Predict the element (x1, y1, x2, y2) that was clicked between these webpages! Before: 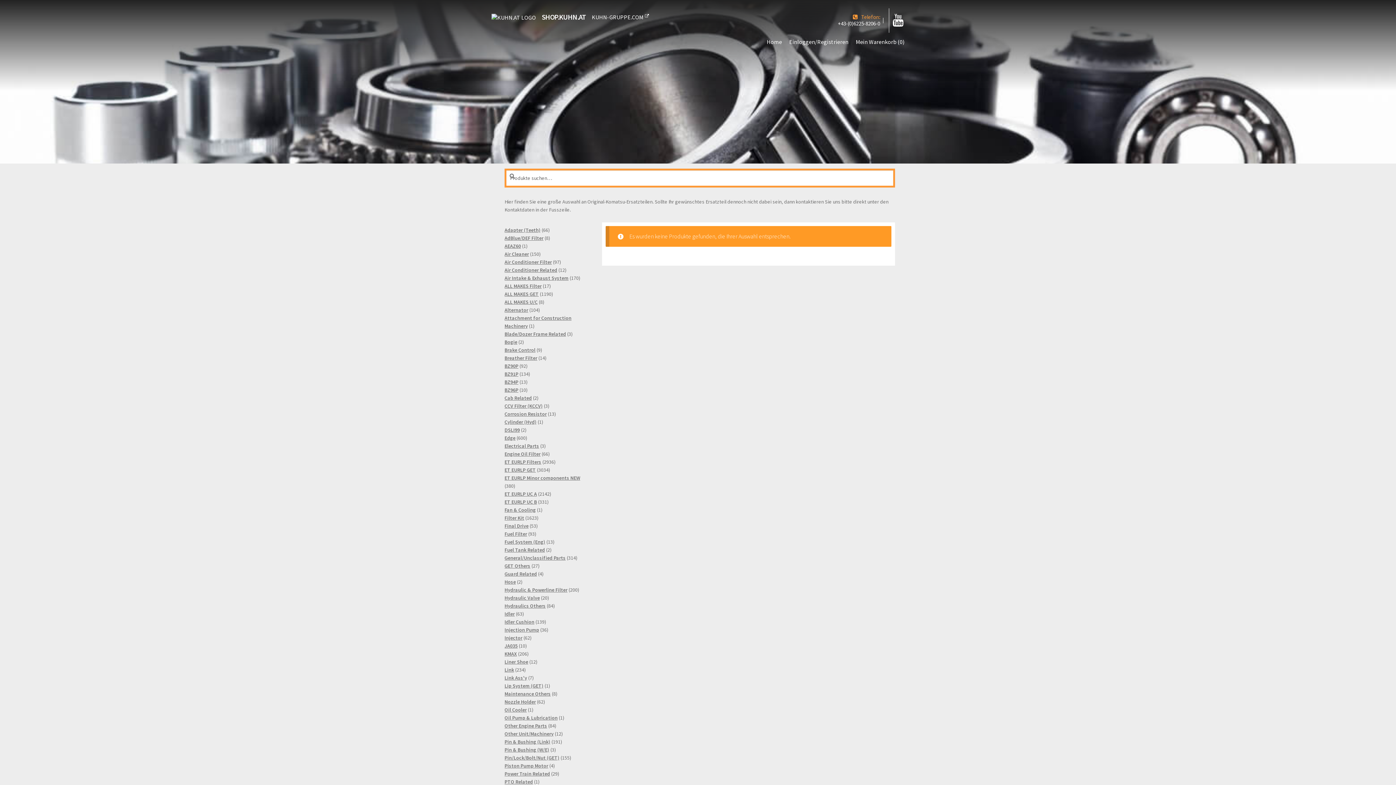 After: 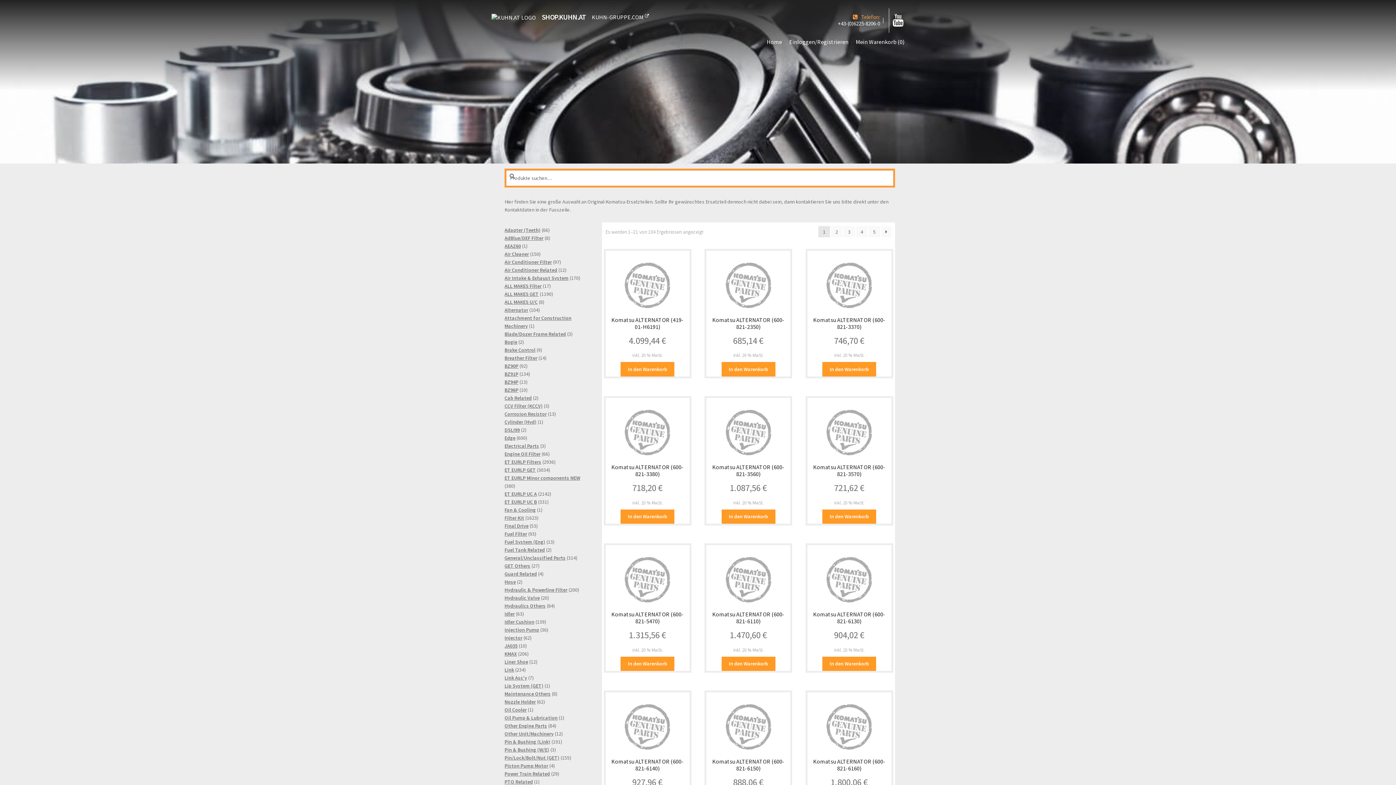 Action: label: Alternator bbox: (504, 306, 528, 313)